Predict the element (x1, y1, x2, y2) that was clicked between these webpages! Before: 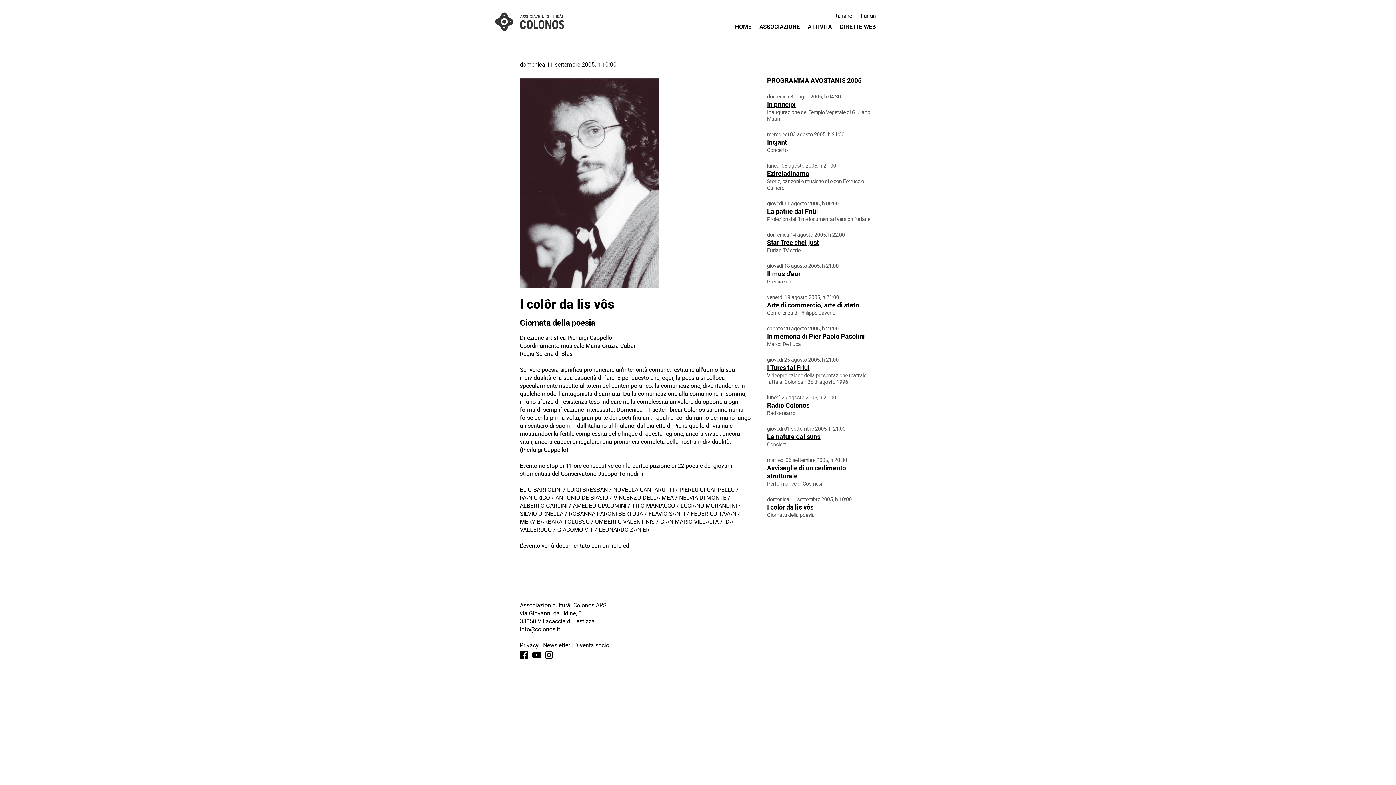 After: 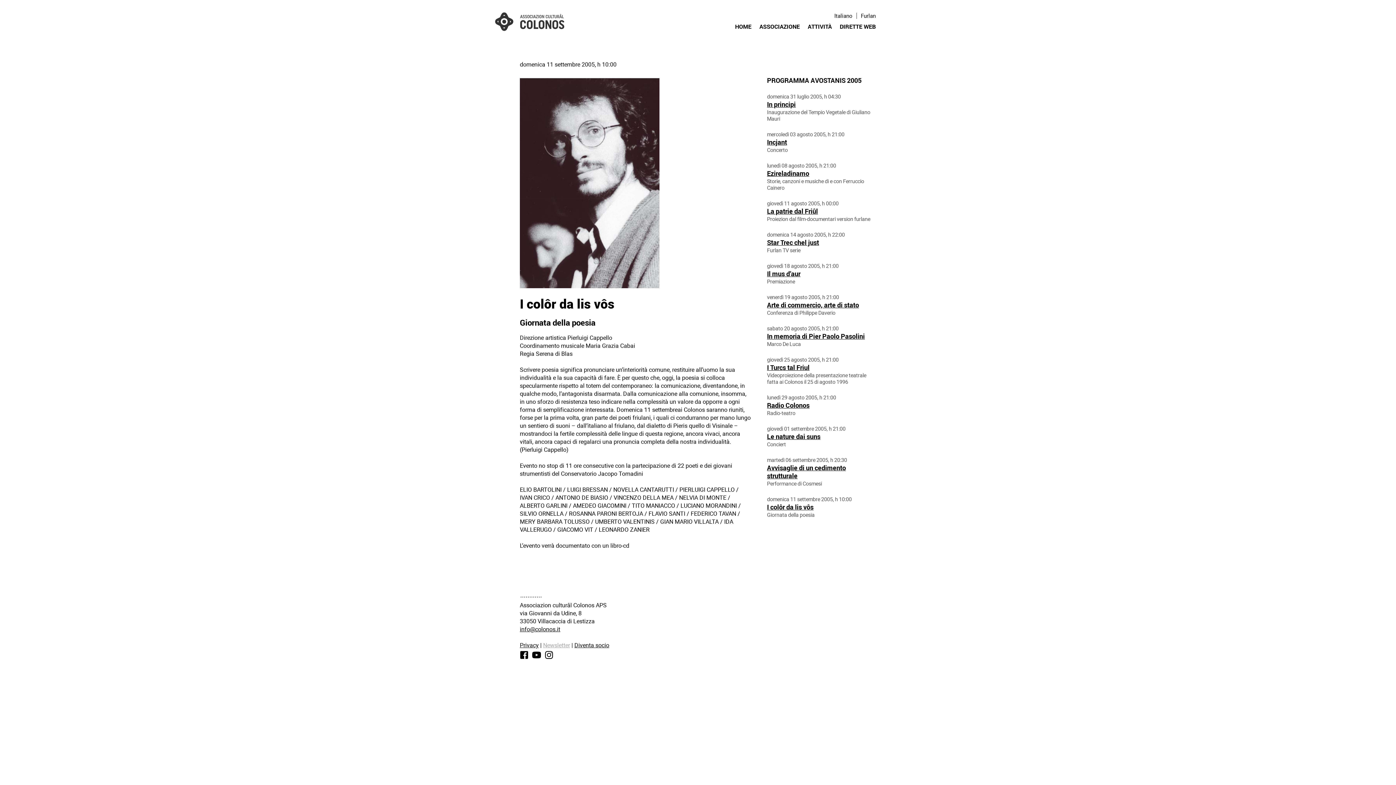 Action: bbox: (543, 641, 570, 649) label: Newsletter